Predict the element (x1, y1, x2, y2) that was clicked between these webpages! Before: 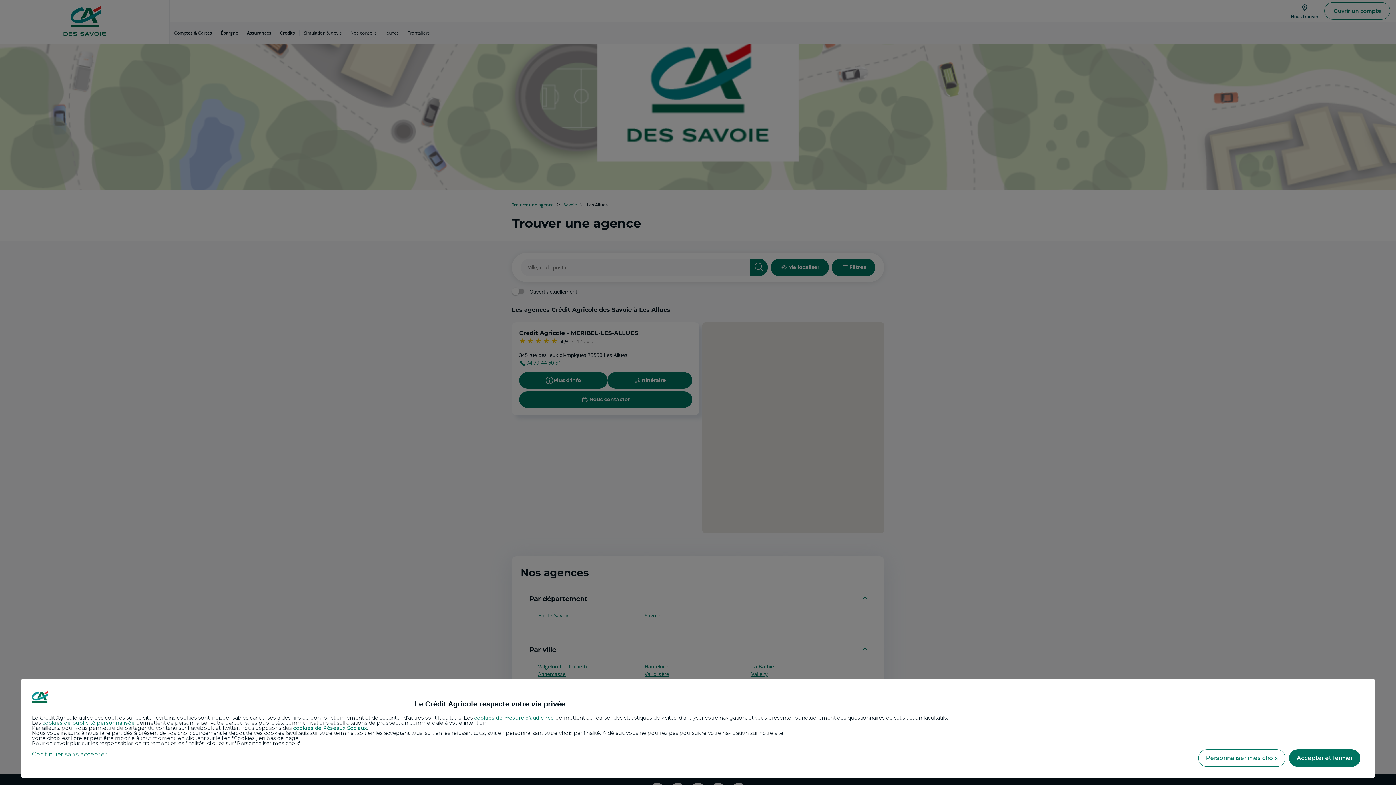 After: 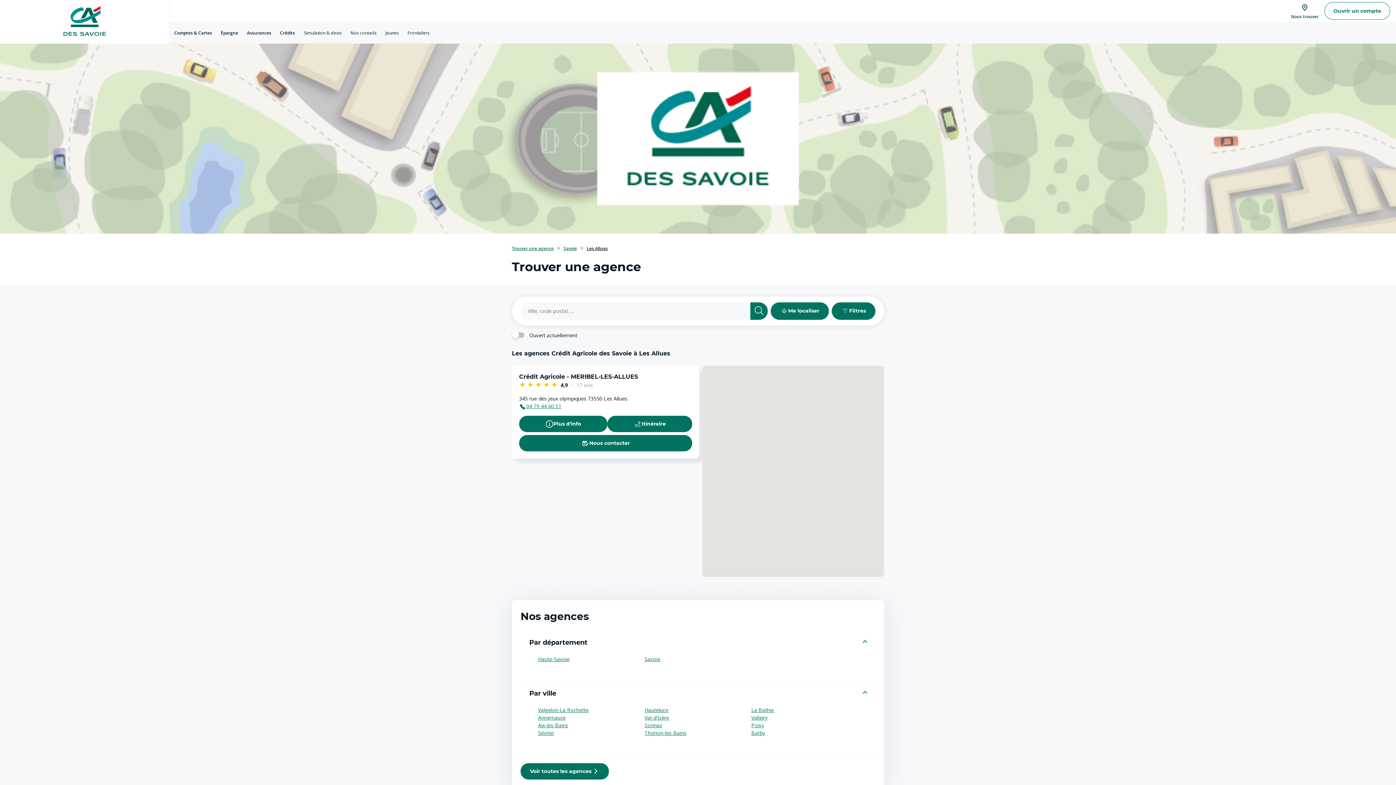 Action: bbox: (1289, 749, 1360, 767) label: Accepter et fermer